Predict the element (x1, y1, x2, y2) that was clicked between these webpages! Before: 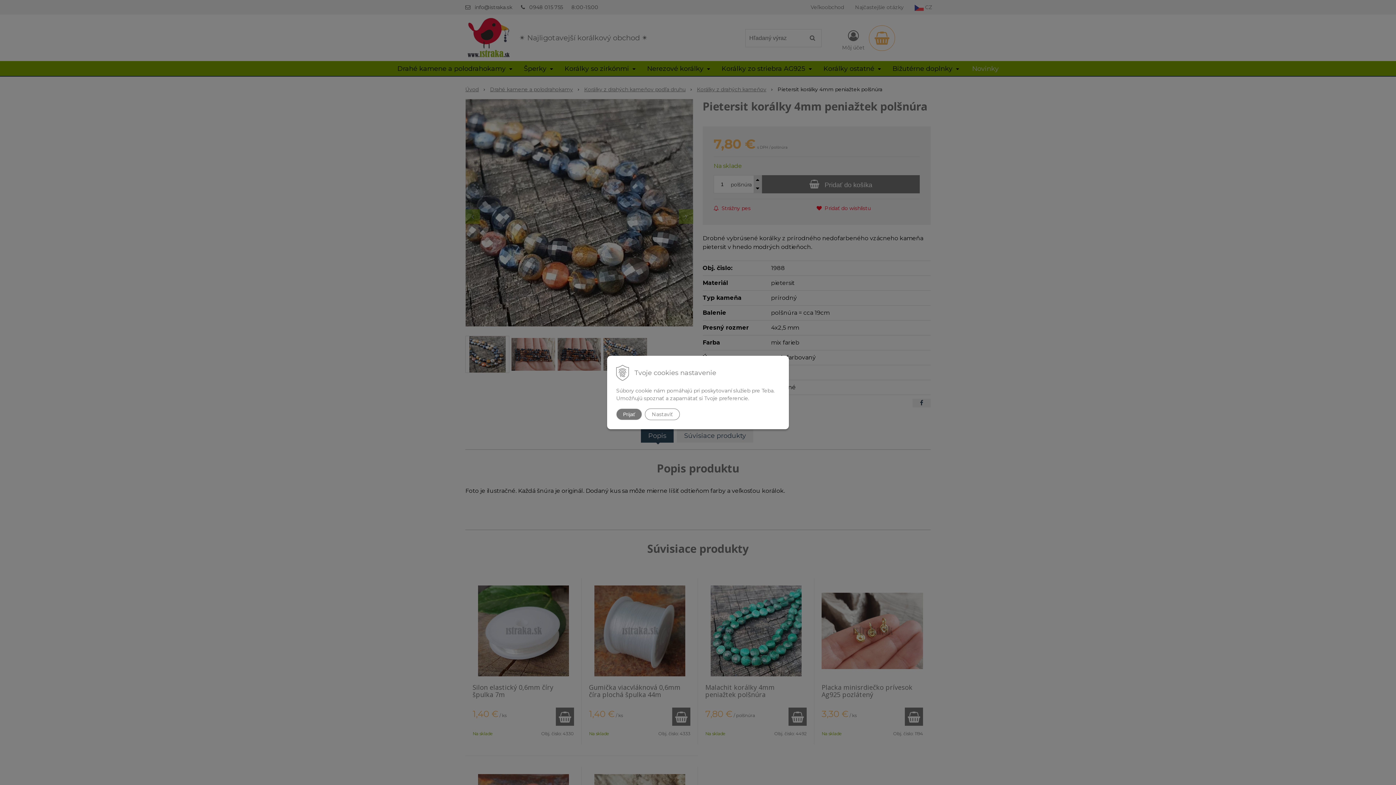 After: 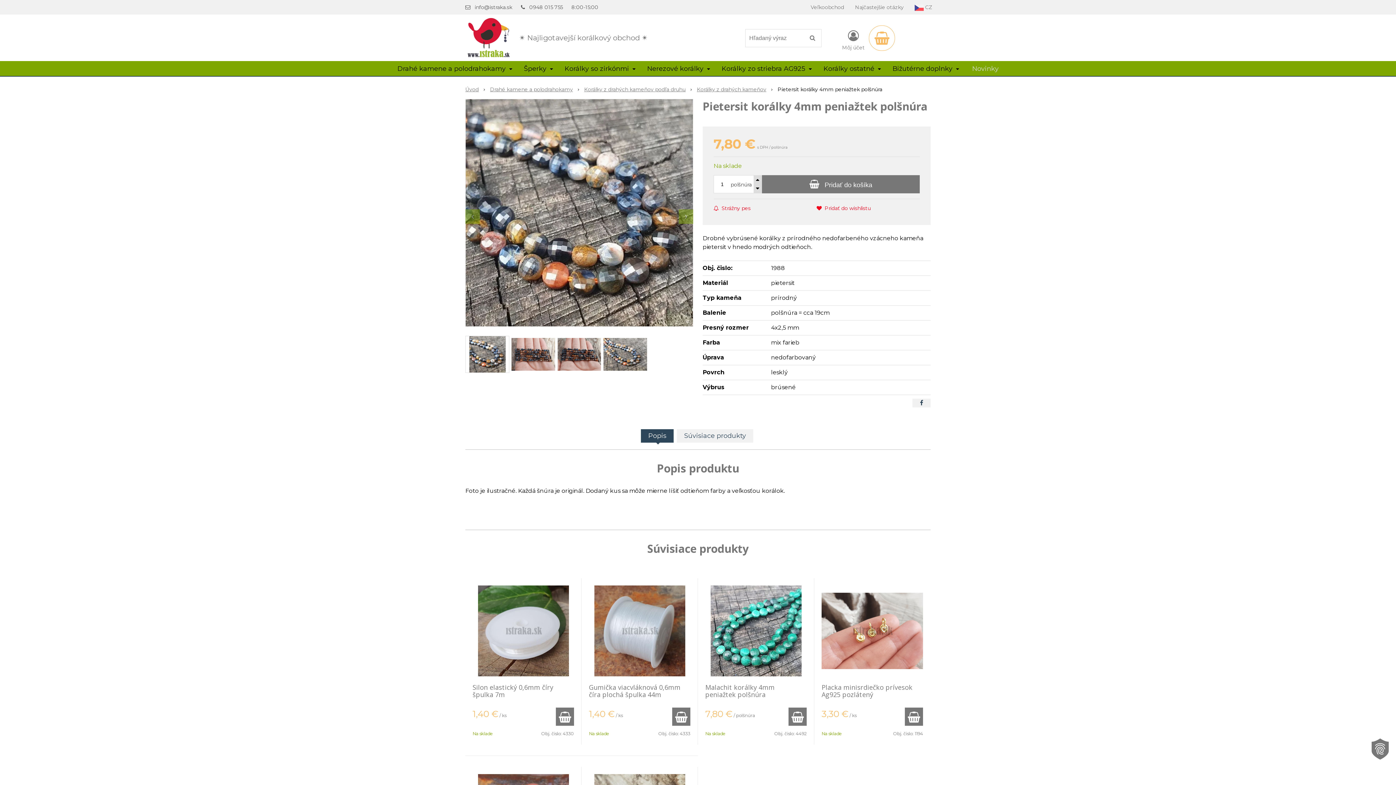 Action: label: Prijať bbox: (616, 408, 642, 420)